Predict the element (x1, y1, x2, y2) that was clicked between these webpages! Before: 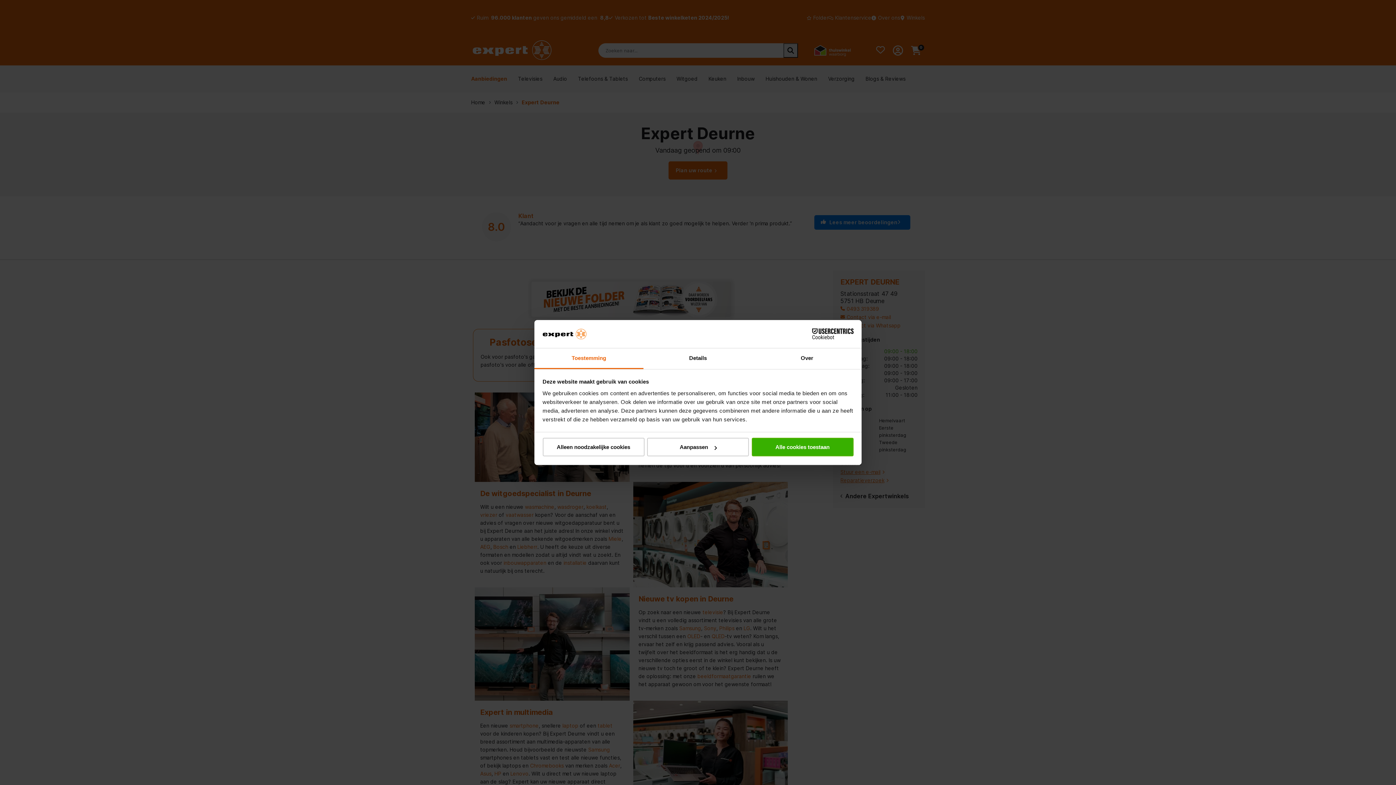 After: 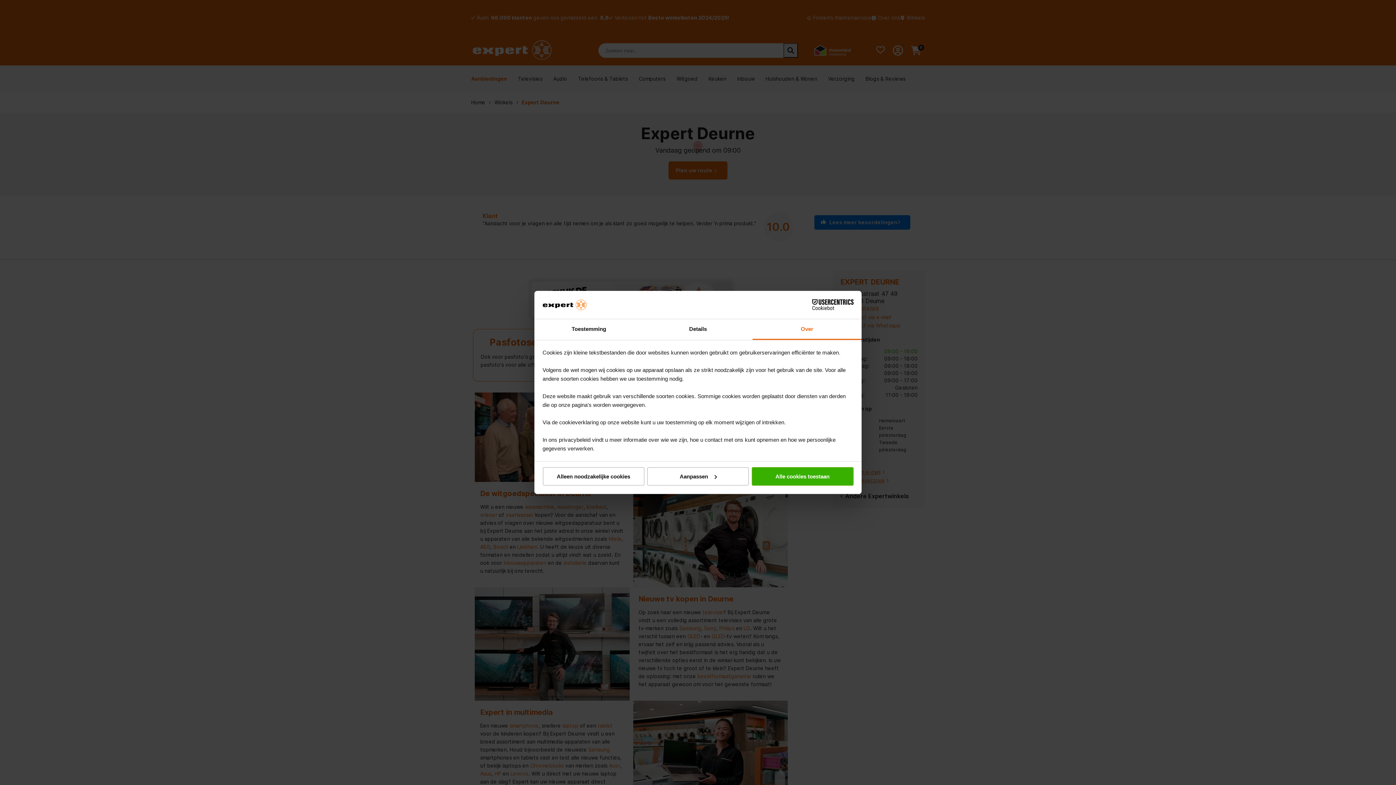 Action: label: Over bbox: (752, 348, 861, 369)